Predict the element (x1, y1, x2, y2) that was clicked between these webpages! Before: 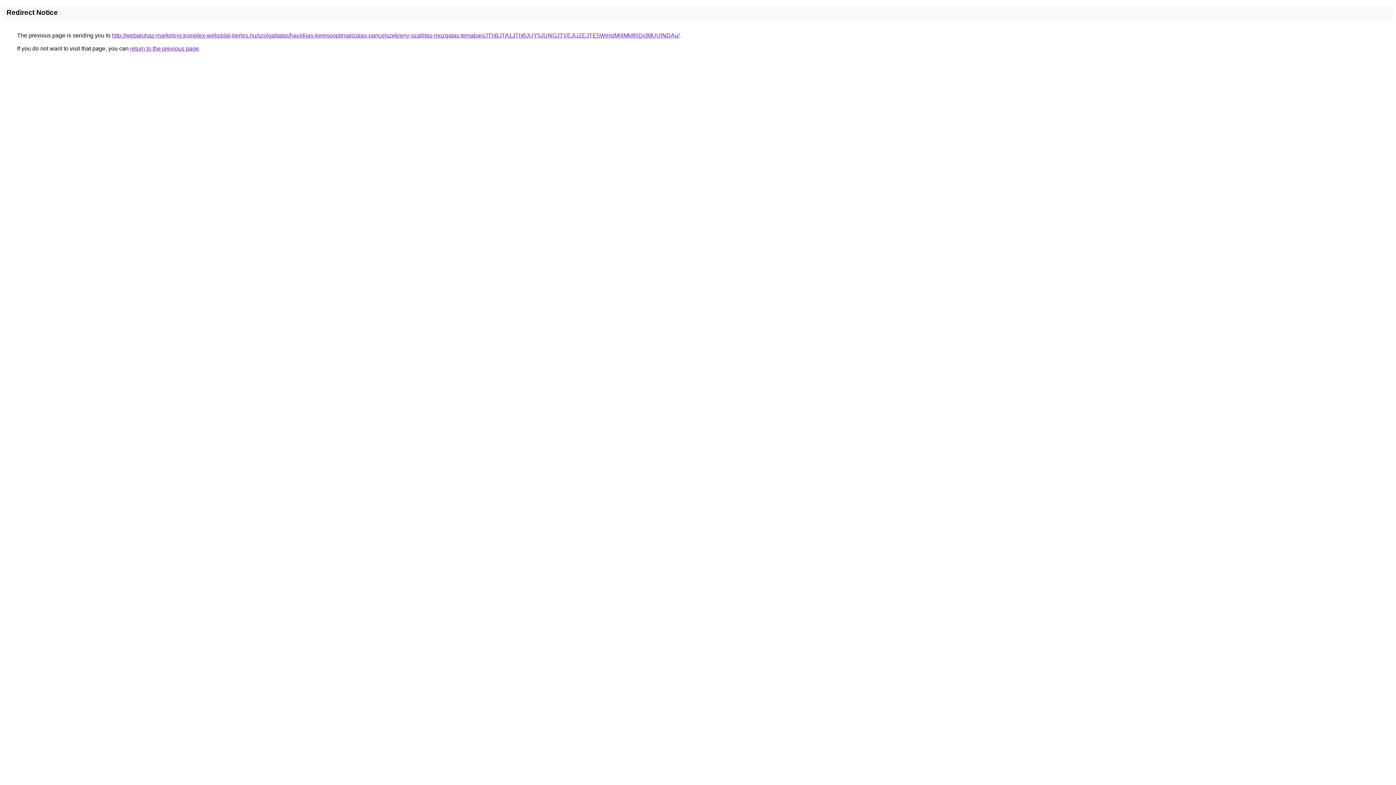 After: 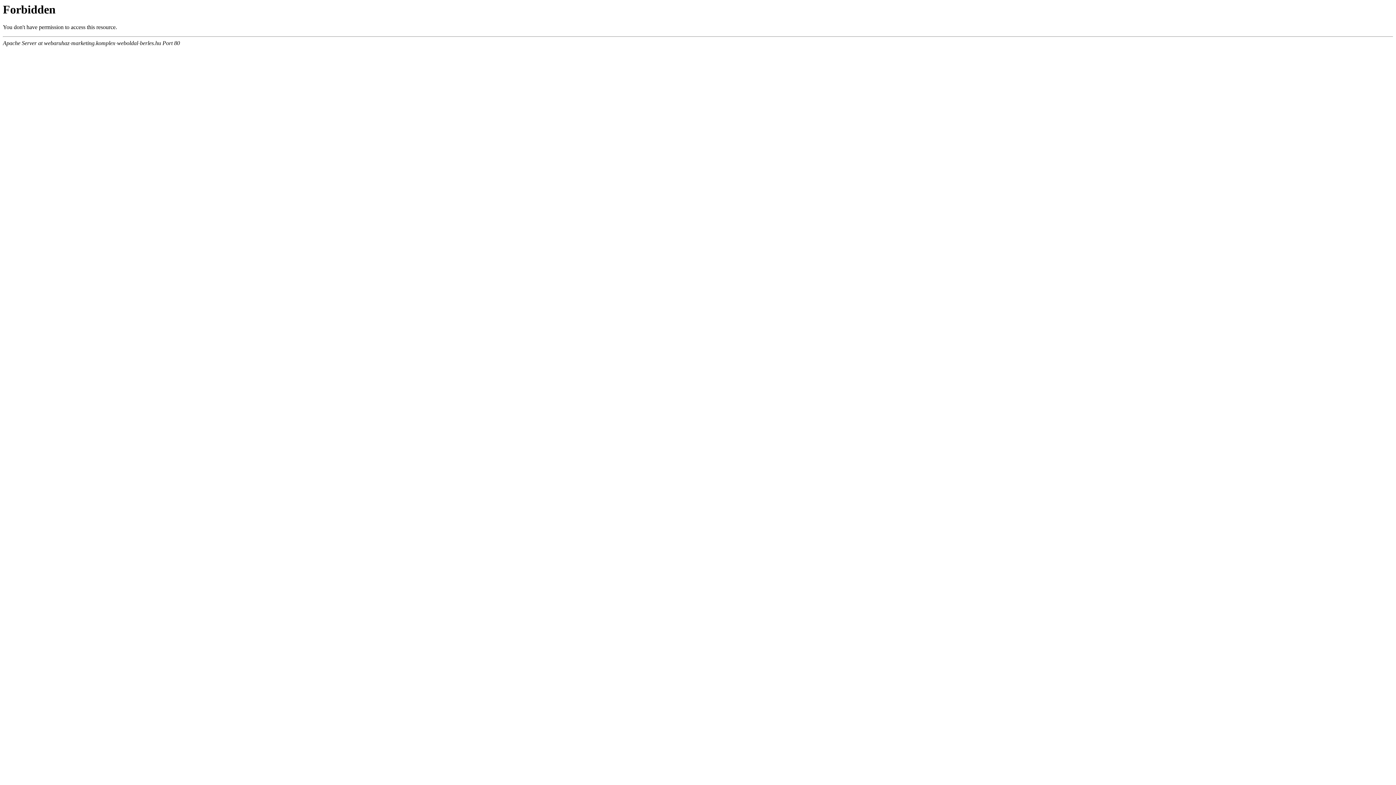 Action: bbox: (112, 32, 679, 38) label: http://webaruhaz-marketing.komplex-weboldal-berles.hu/szolgaltatas/havidijas-keresooptimalizalas-pancelszekreny-szallitas-mozgatas-temaban/JThBJTA1JThBJUY5JUNGJTVEJUZEJTE5WmslMjIlMkIlRDclMUUlNDAu/